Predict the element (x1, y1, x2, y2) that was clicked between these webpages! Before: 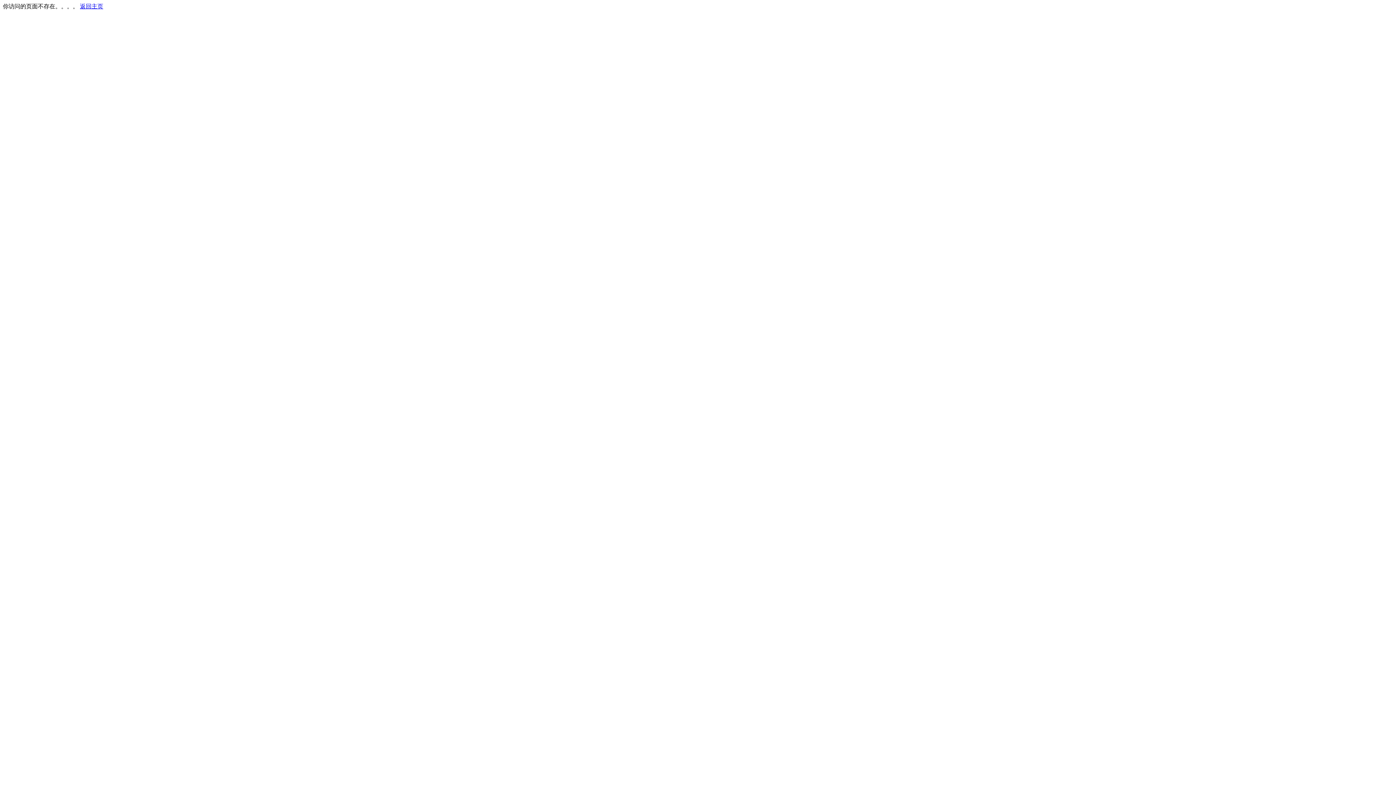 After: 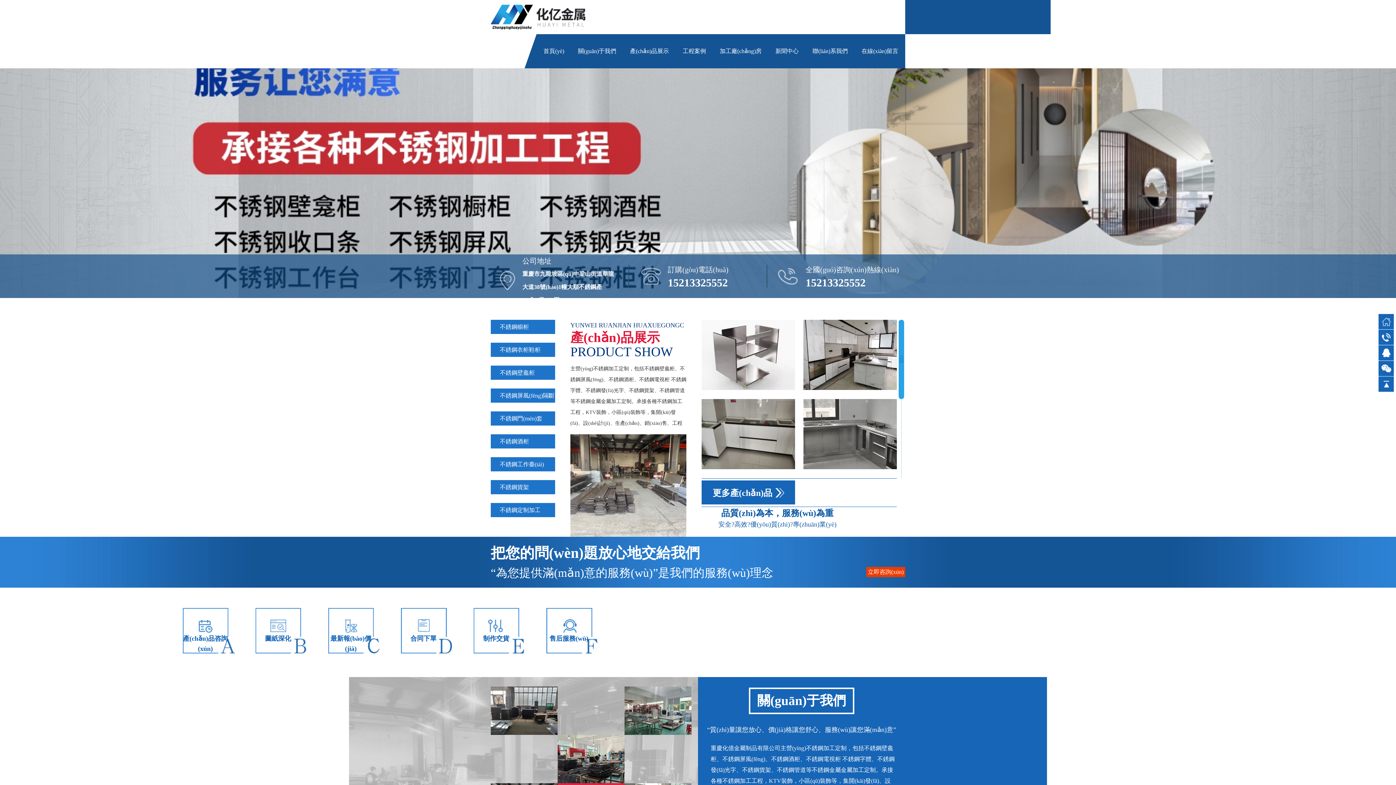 Action: bbox: (80, 3, 103, 9) label: 返回主页